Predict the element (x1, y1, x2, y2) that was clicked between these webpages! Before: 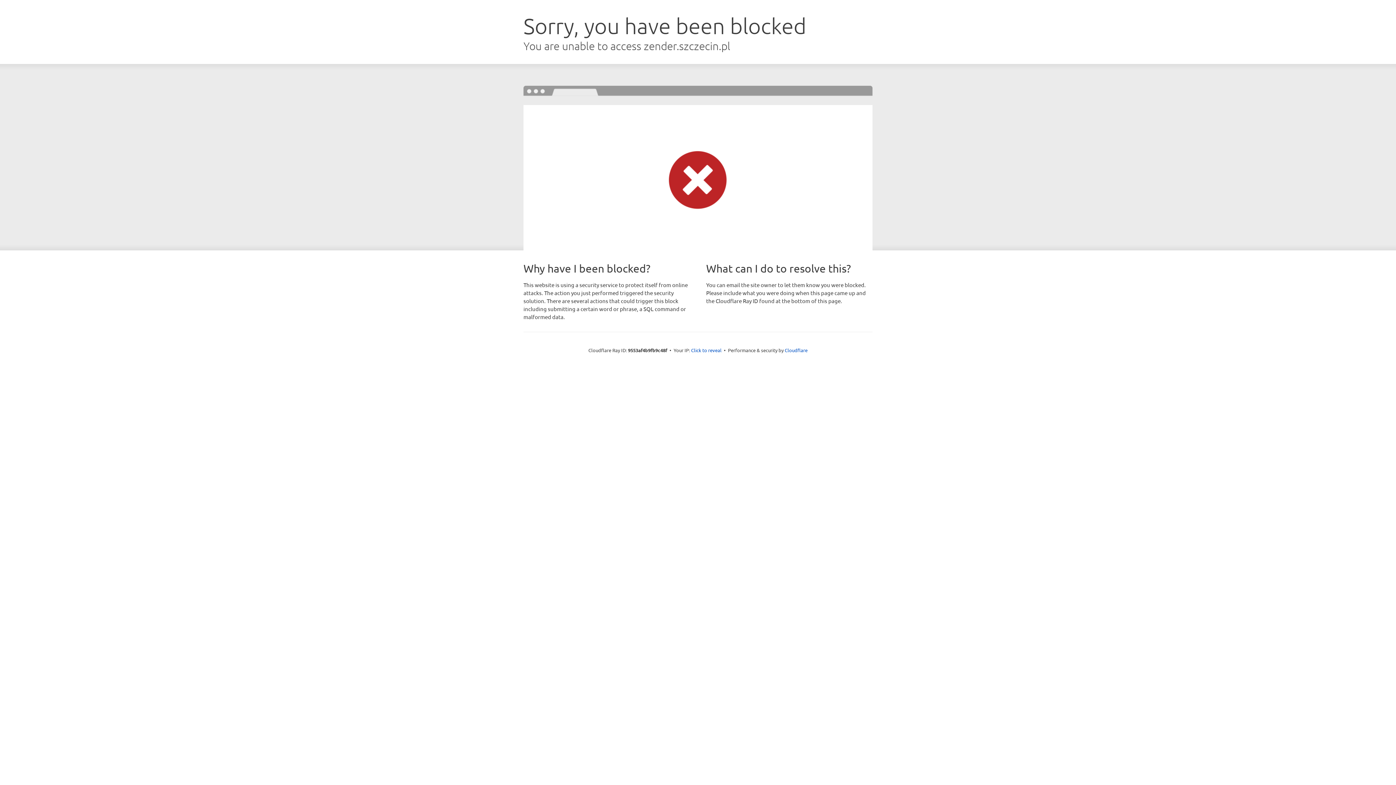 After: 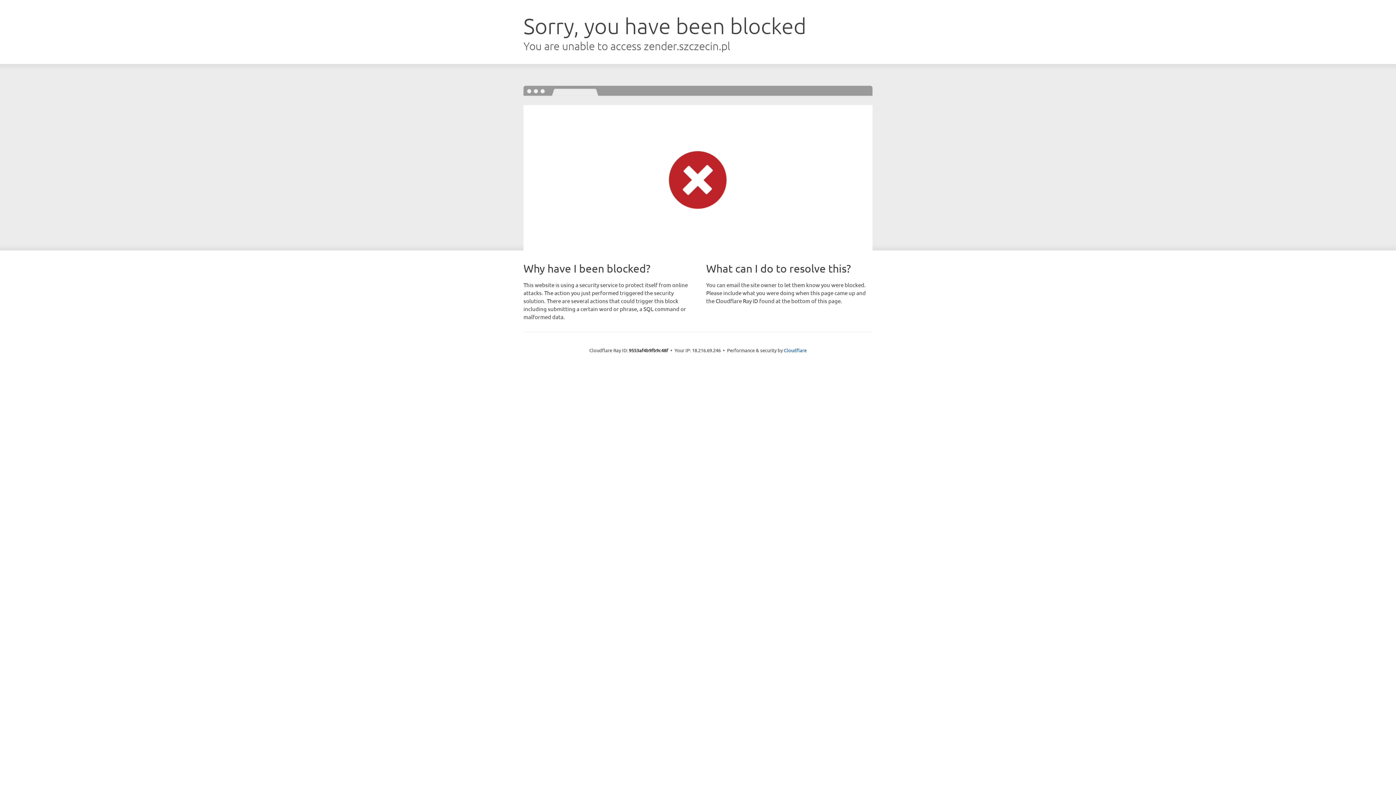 Action: bbox: (691, 346, 721, 353) label: Click to reveal